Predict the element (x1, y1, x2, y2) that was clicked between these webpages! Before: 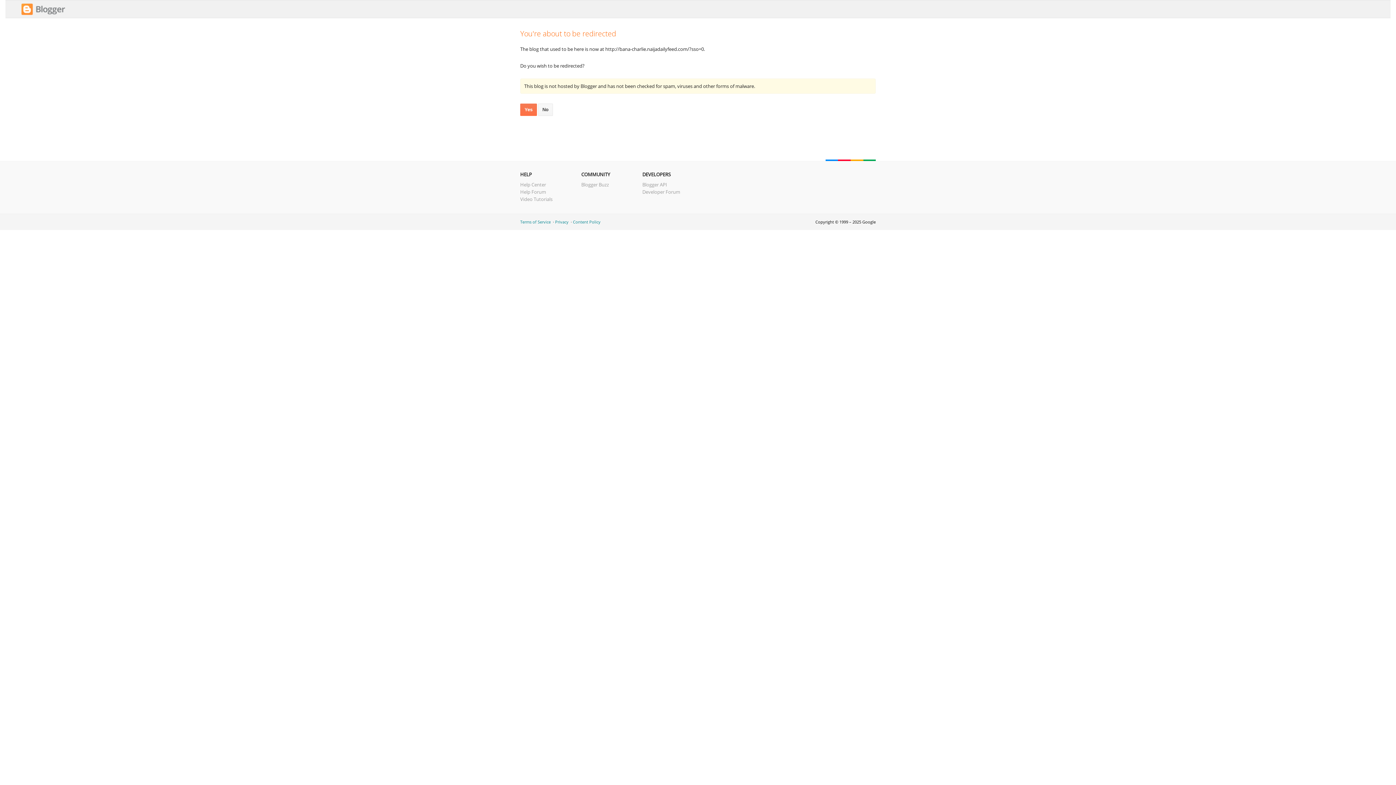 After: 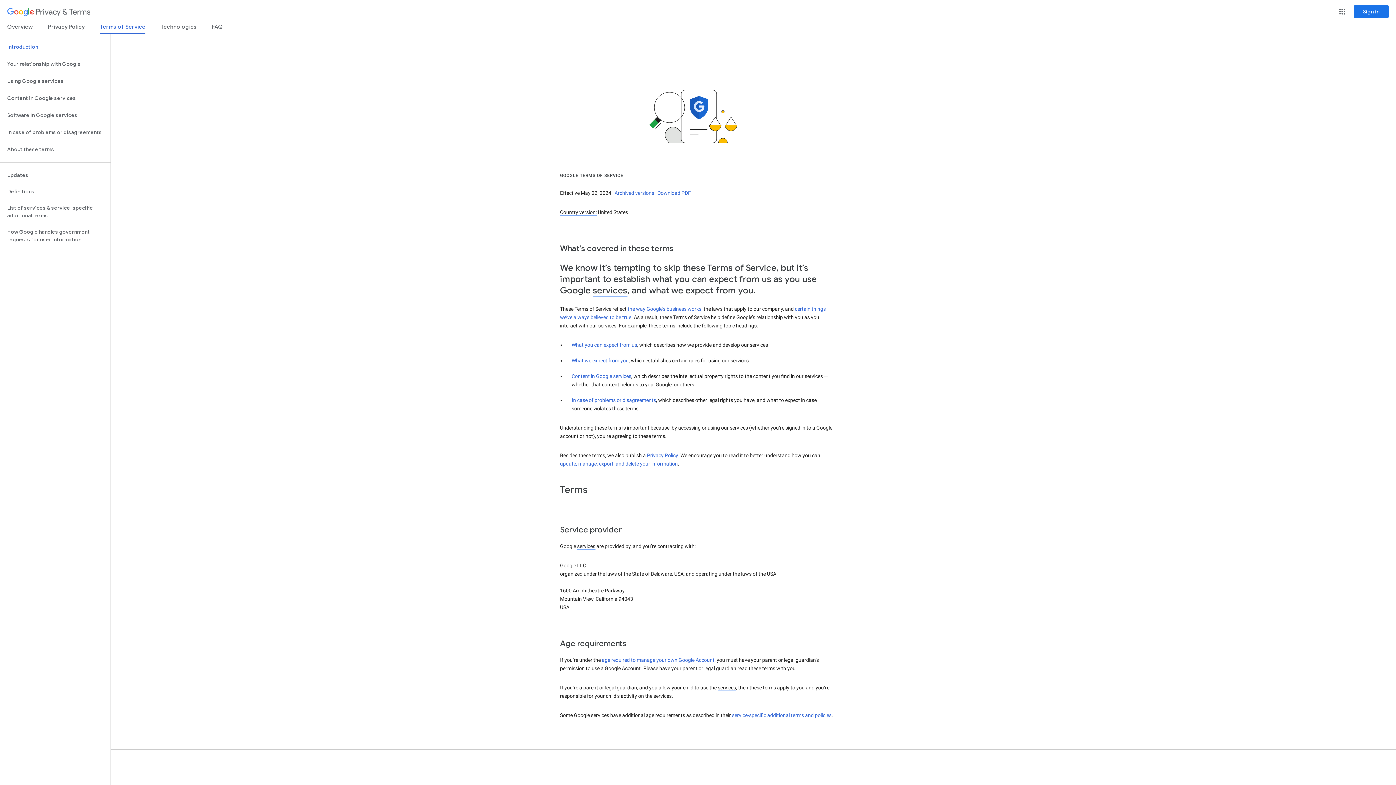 Action: label: Terms of Service bbox: (520, 219, 550, 224)